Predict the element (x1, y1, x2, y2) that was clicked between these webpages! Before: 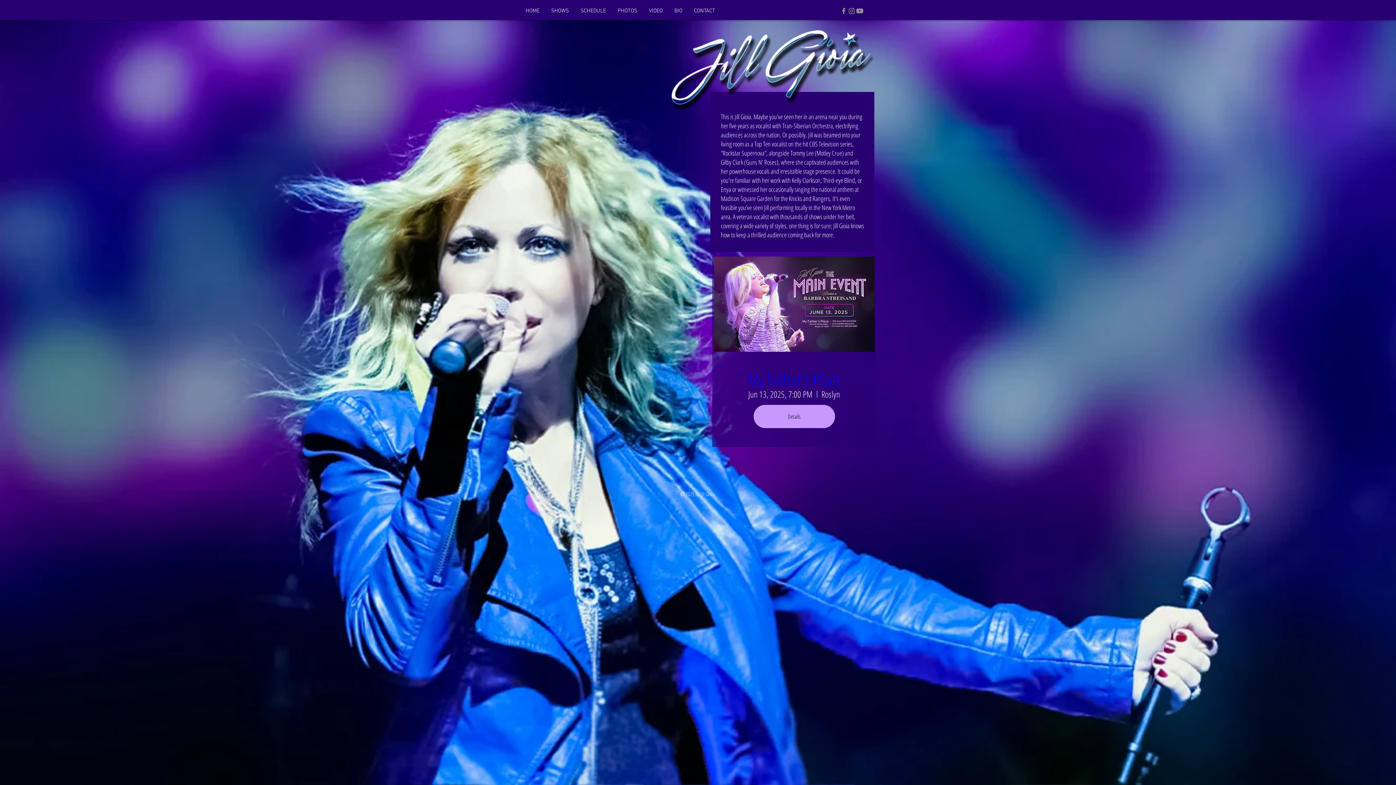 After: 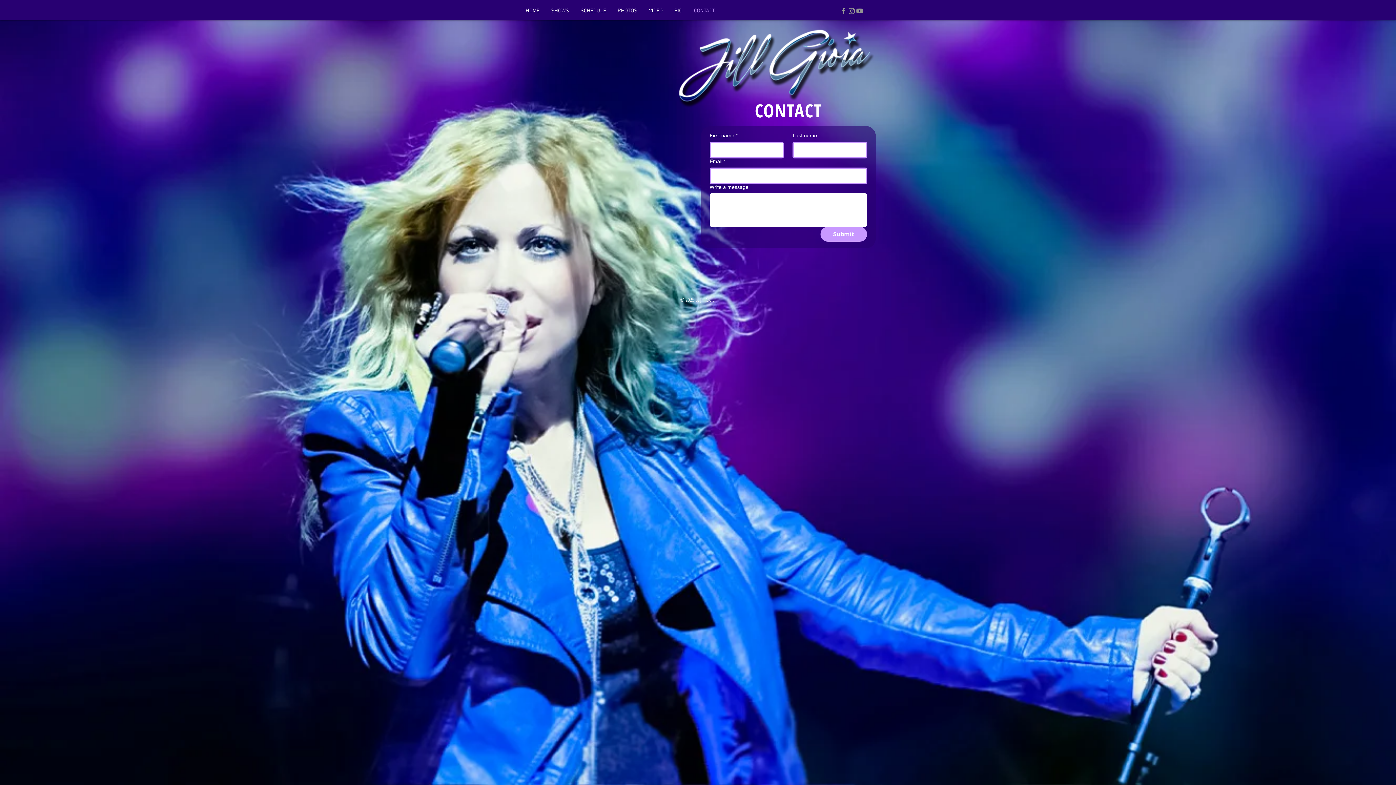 Action: bbox: (688, 6, 721, 15) label: CONTACT